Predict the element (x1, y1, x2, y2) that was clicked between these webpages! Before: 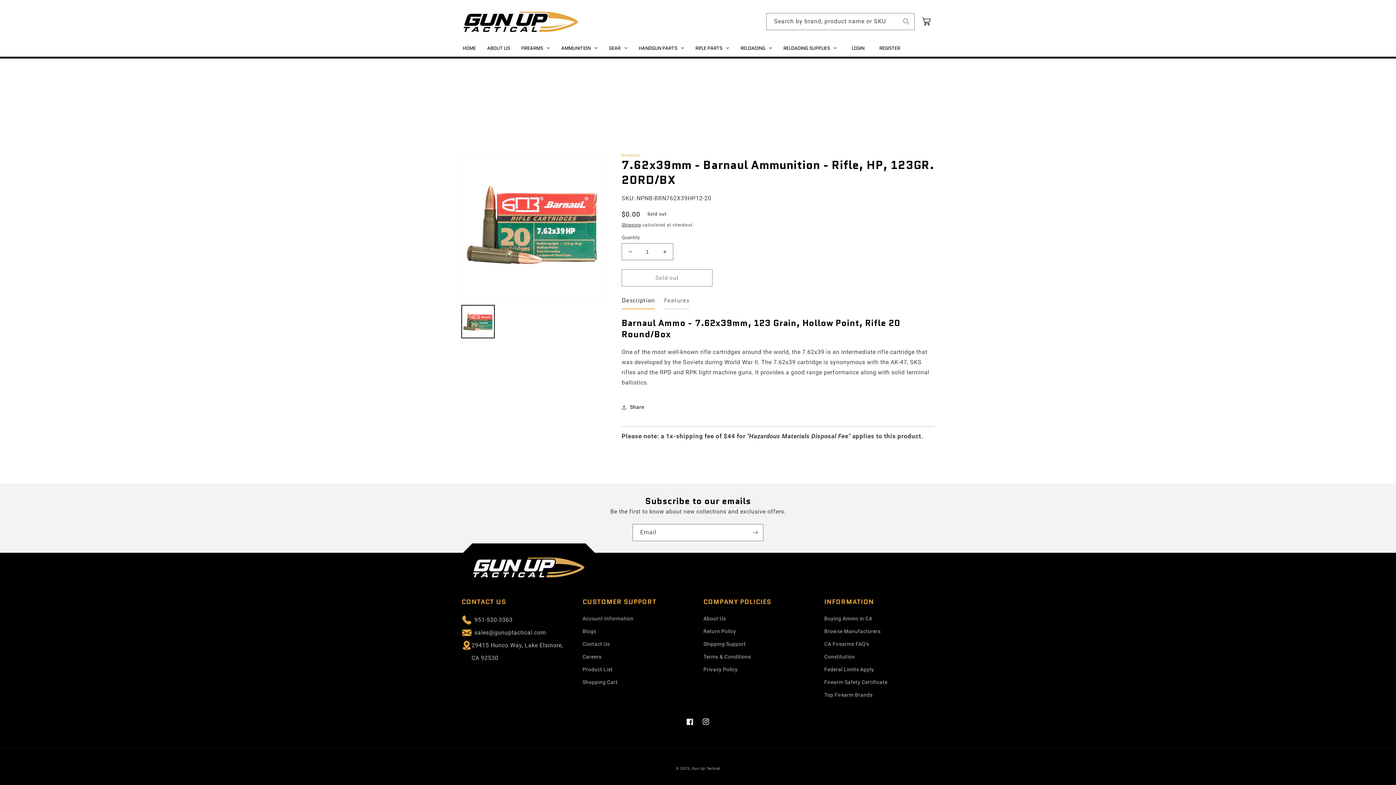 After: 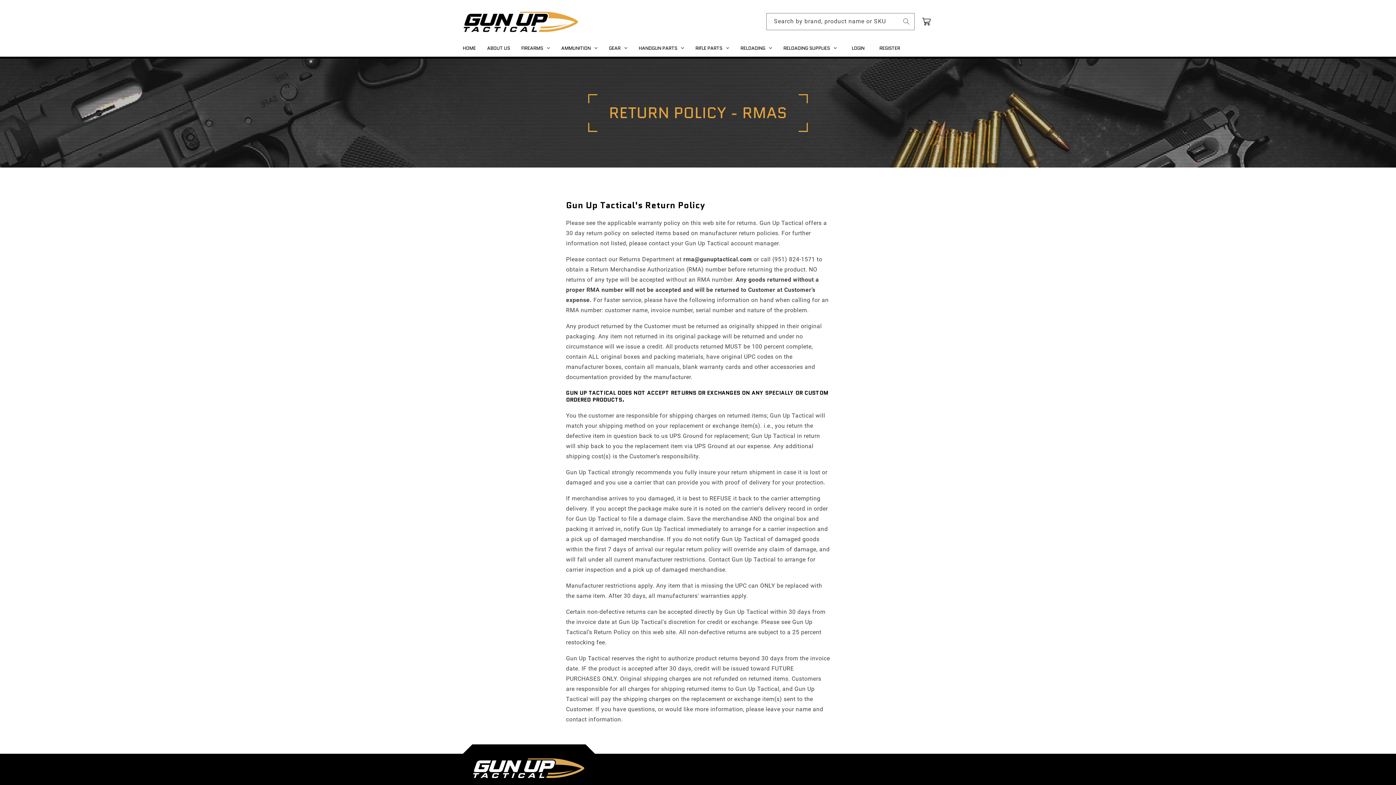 Action: label: Return Policy bbox: (703, 625, 736, 638)